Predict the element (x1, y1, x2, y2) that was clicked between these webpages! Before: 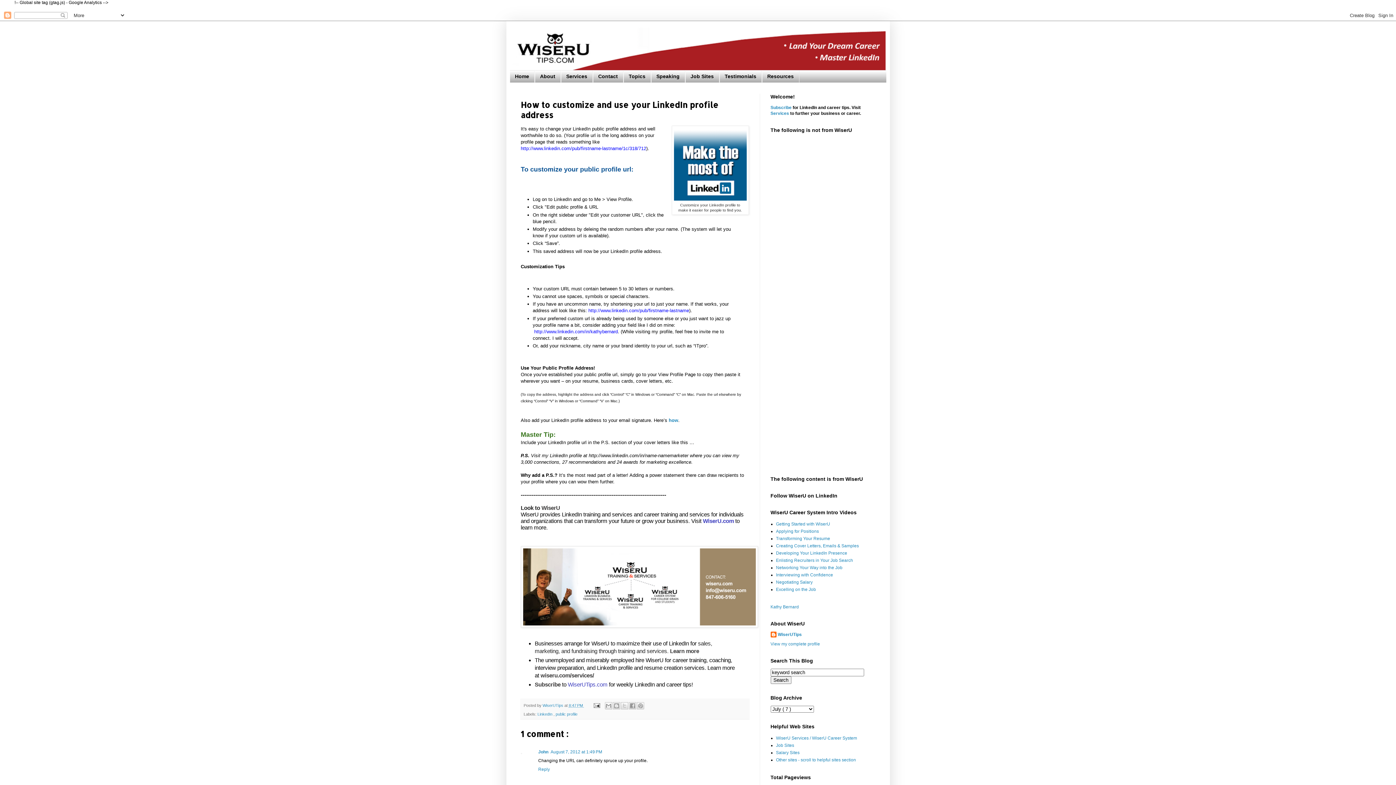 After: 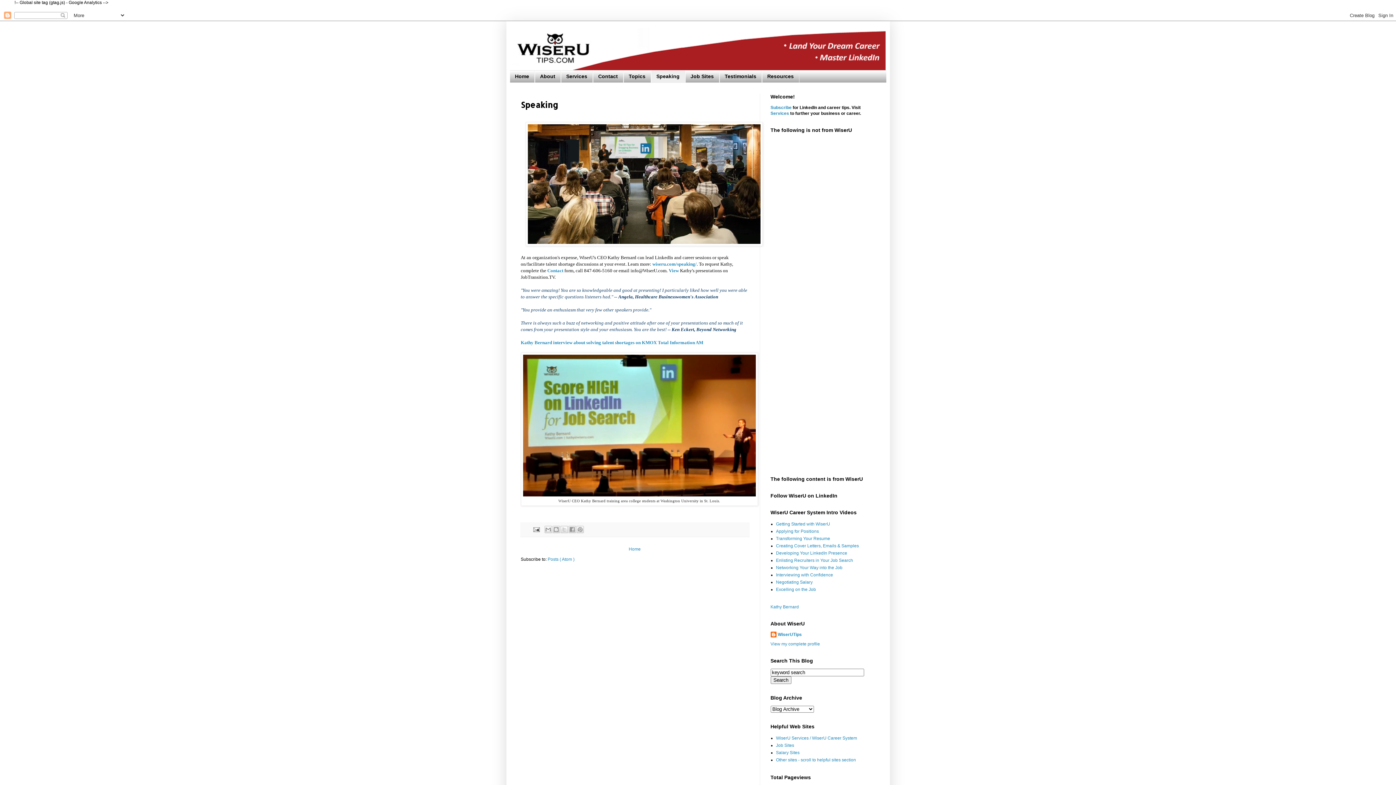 Action: bbox: (651, 70, 685, 82) label: Speaking